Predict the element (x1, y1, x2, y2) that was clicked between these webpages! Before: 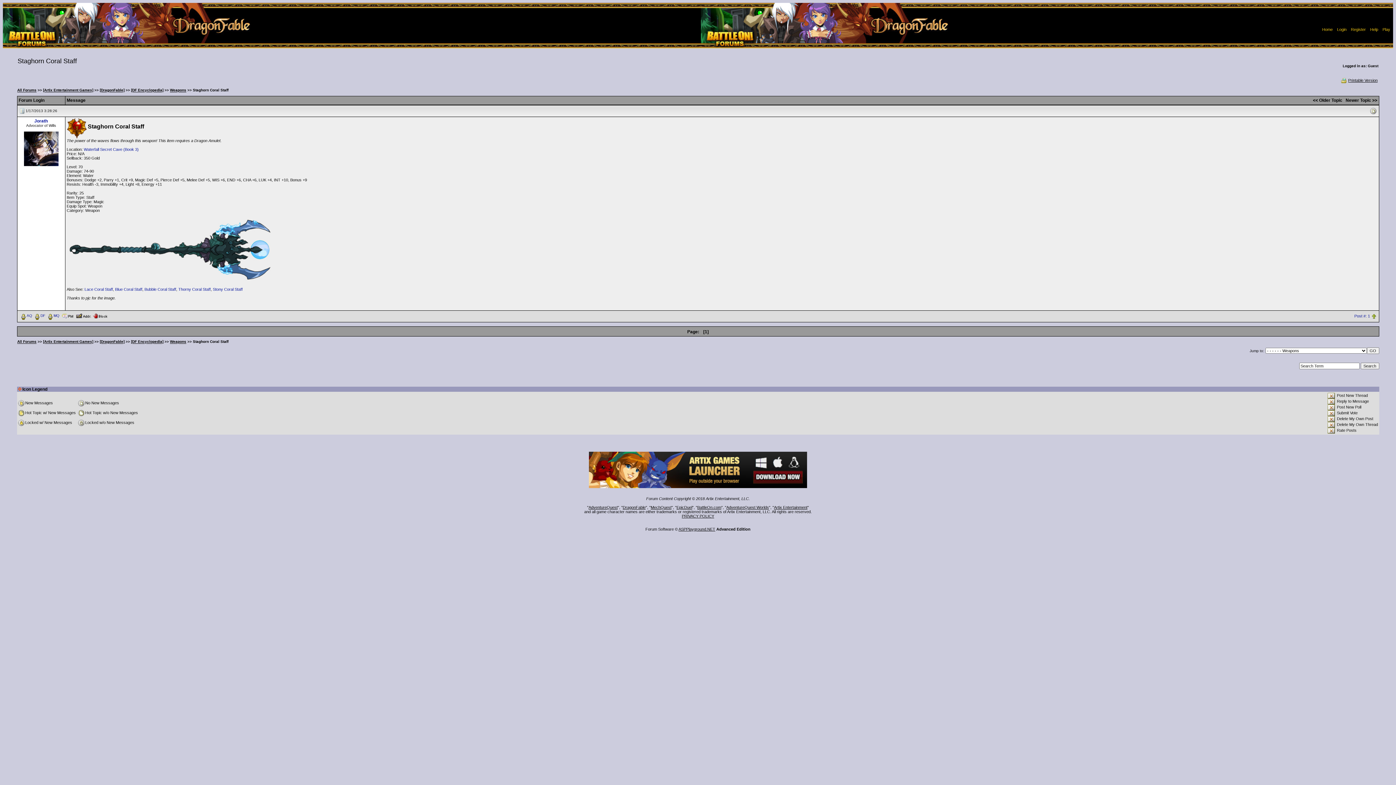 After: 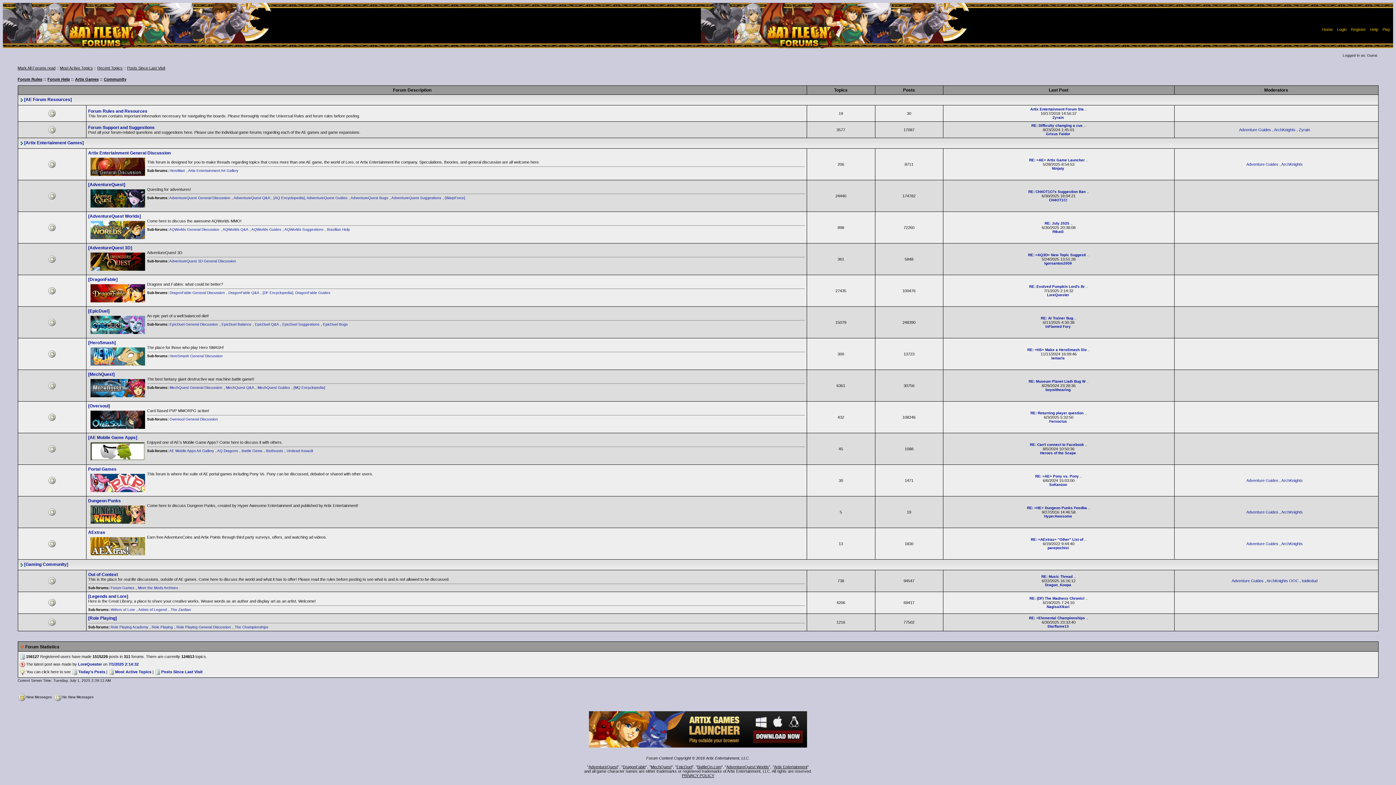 Action: bbox: (1322, 27, 1333, 31) label: Home